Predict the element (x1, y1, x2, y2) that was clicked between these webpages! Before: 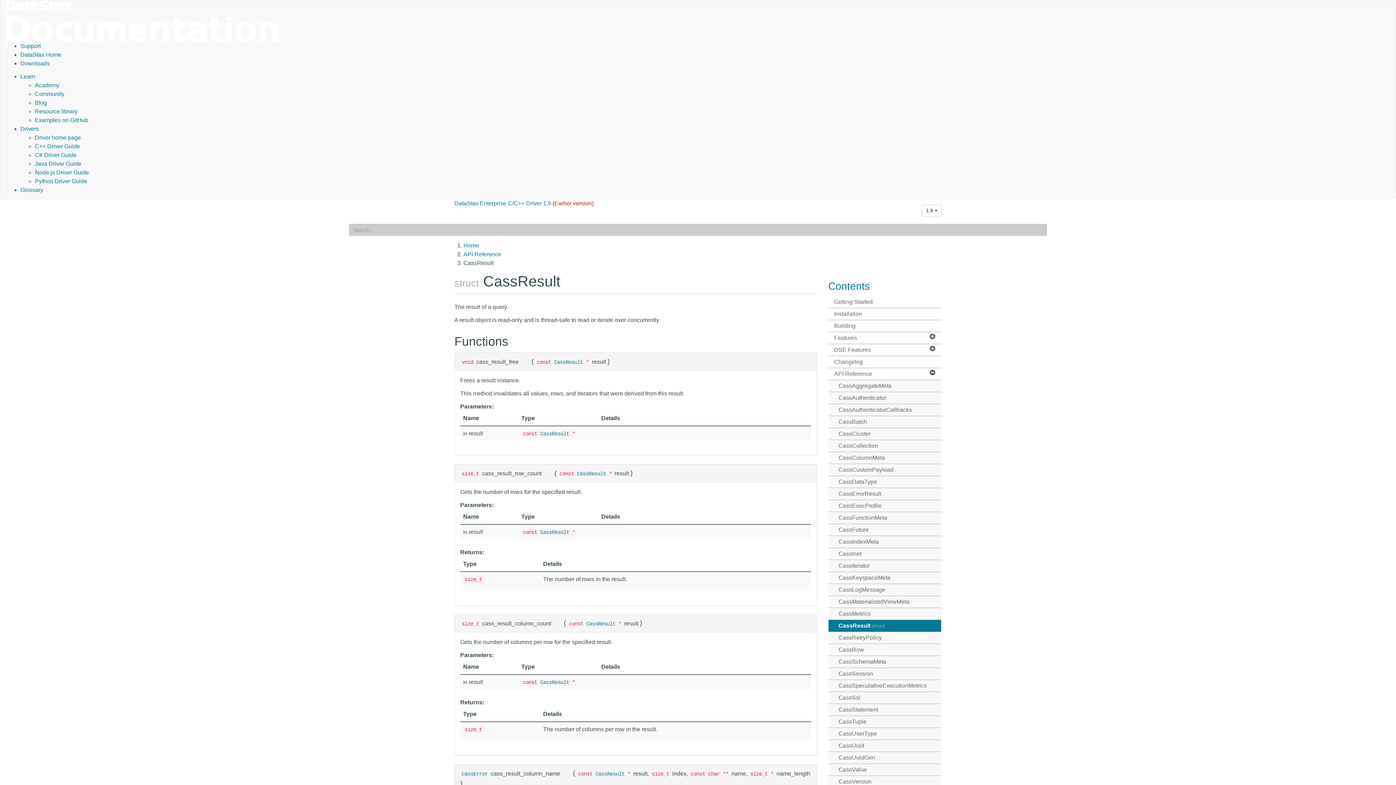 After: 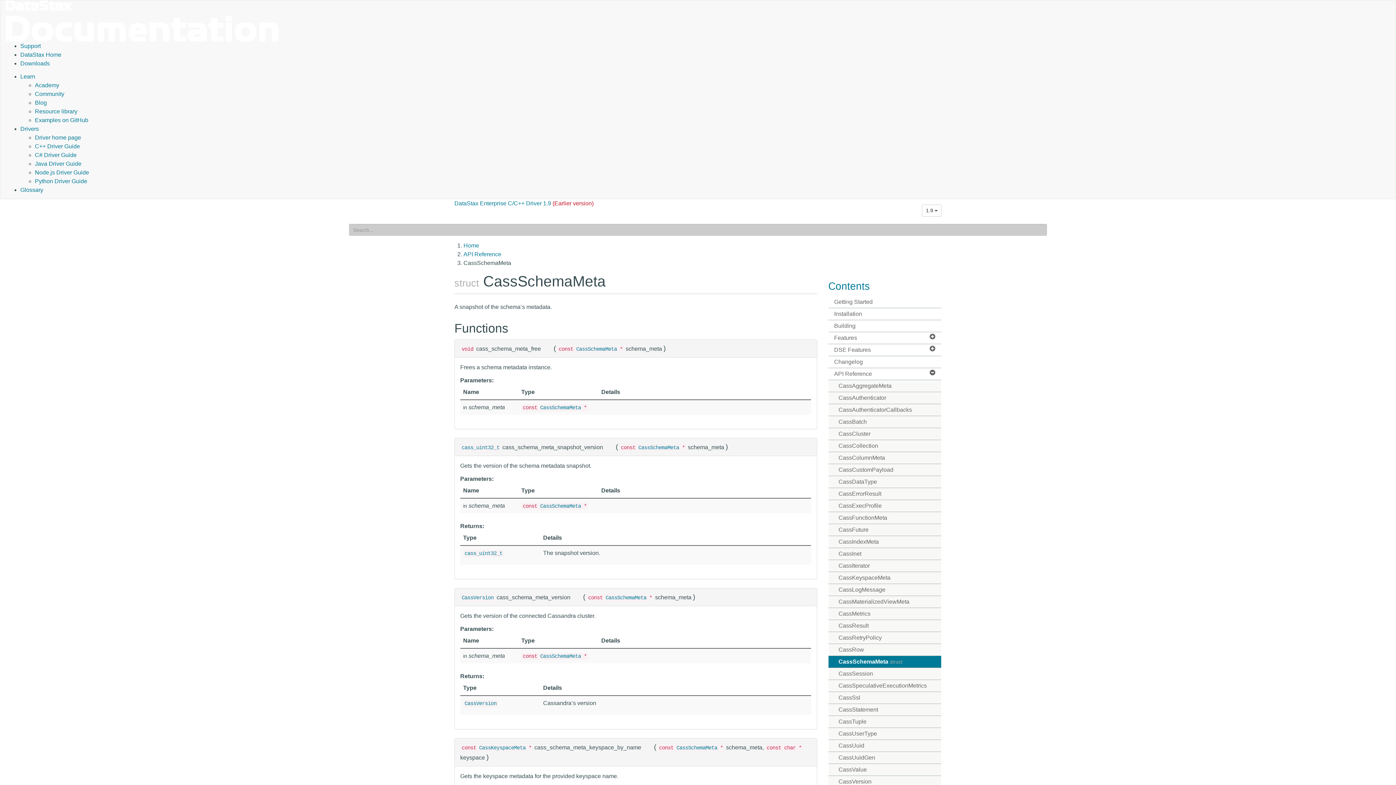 Action: bbox: (828, 656, 941, 668) label: CassSchemaMeta